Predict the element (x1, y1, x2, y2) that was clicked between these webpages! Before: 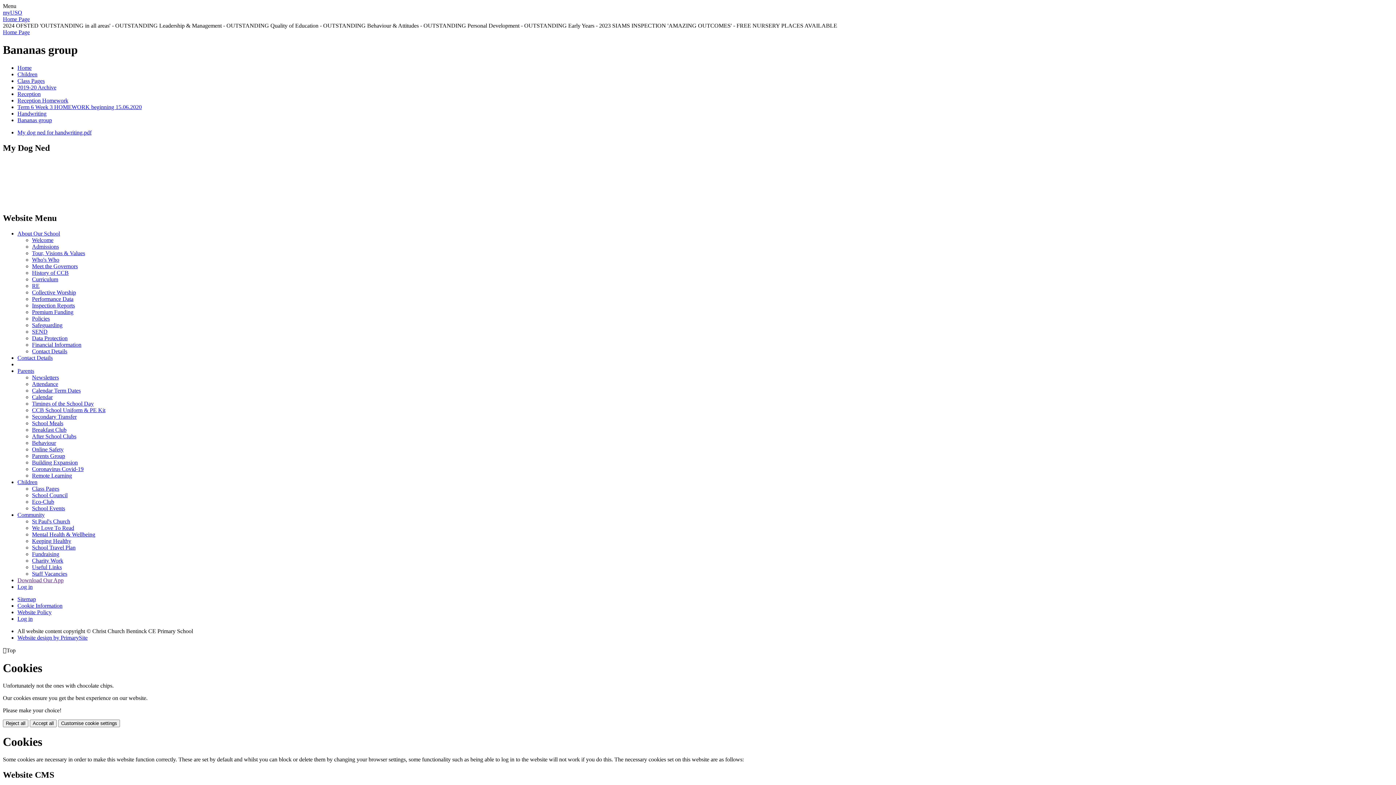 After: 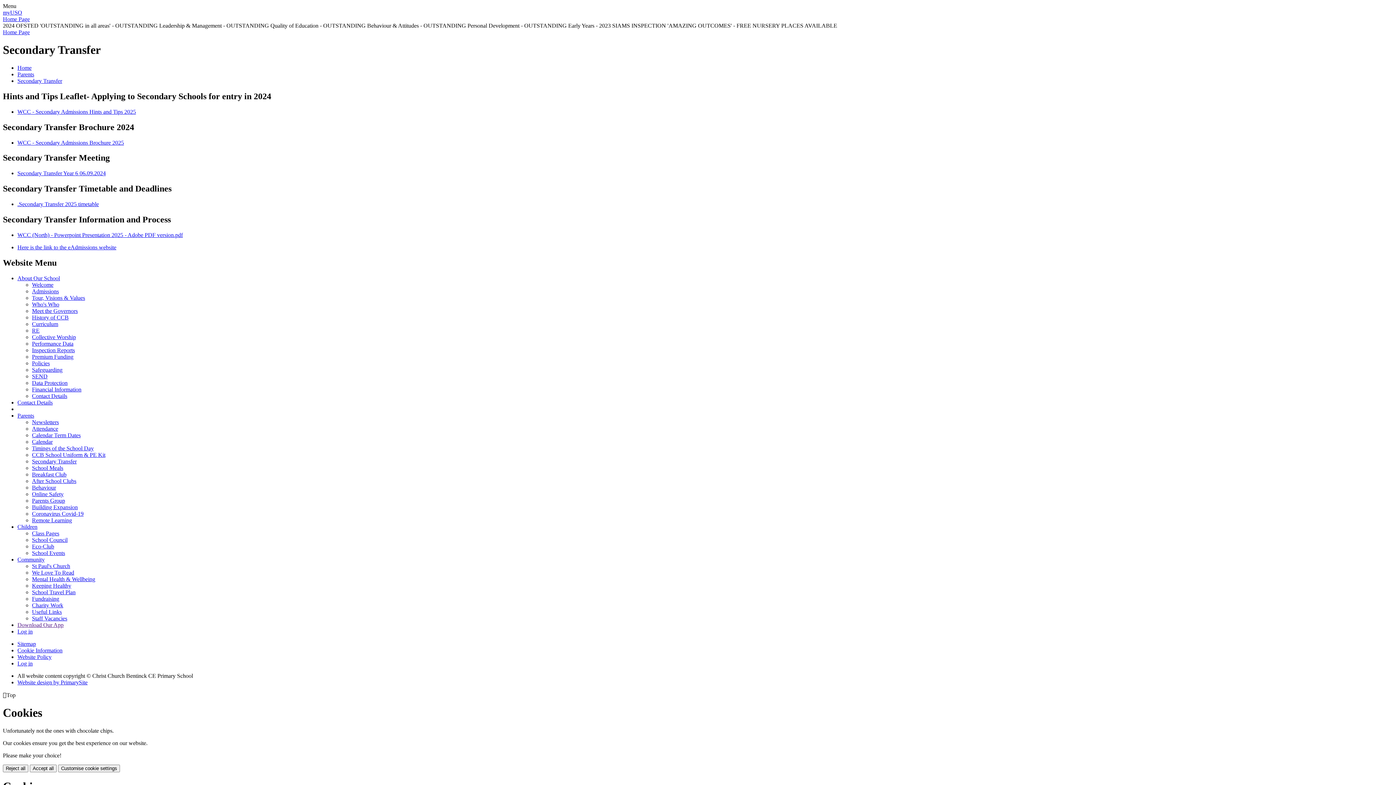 Action: bbox: (32, 413, 76, 419) label: Secondary Transfer